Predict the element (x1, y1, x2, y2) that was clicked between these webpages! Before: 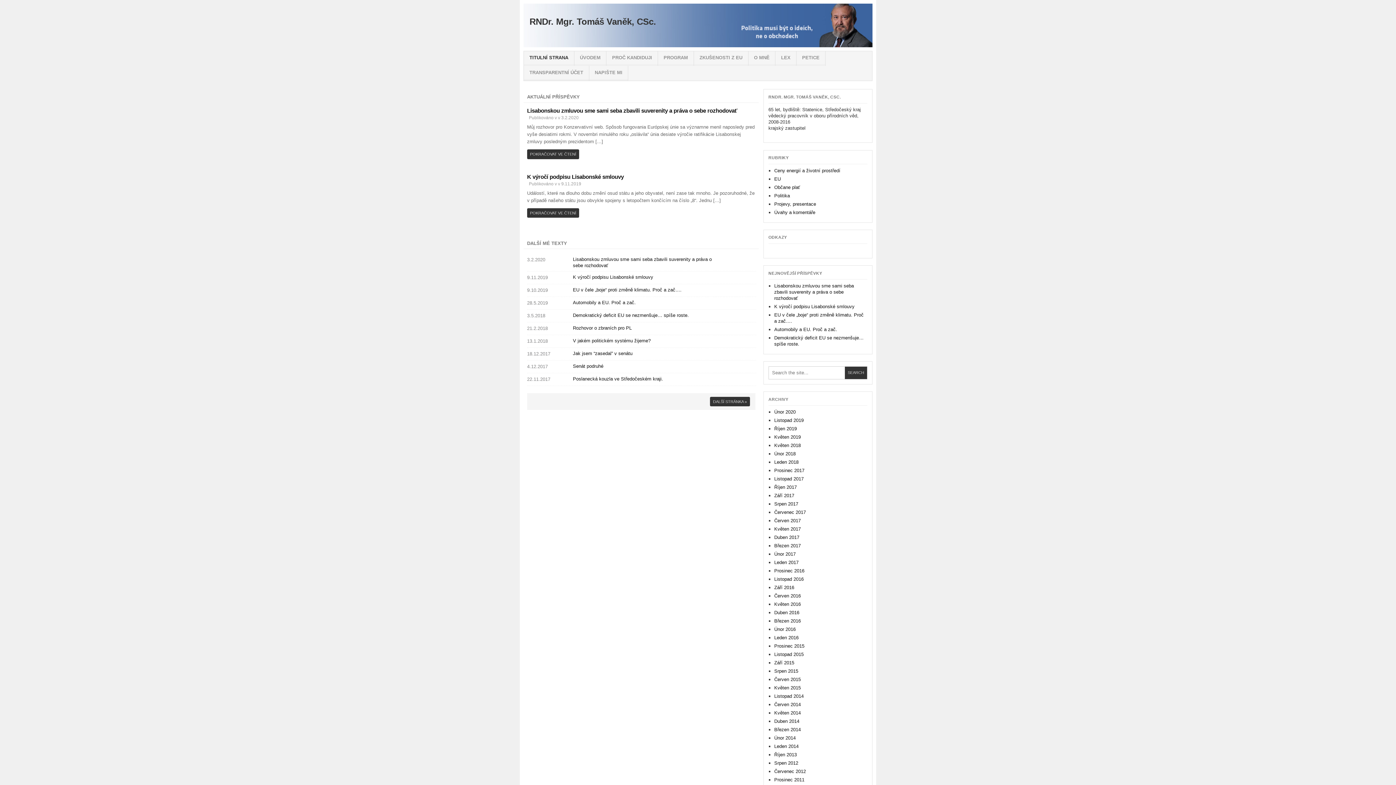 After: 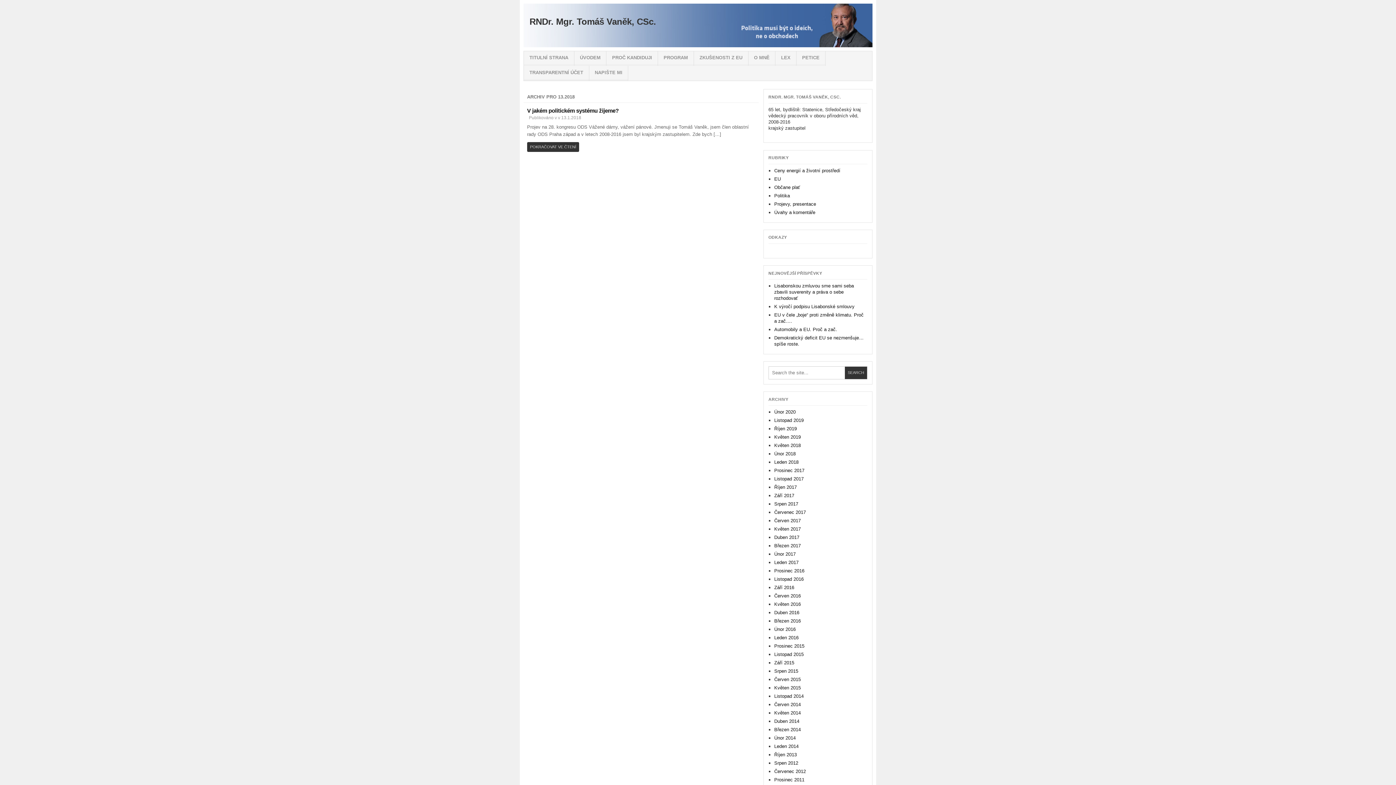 Action: label: Leden 2018 bbox: (774, 459, 798, 465)